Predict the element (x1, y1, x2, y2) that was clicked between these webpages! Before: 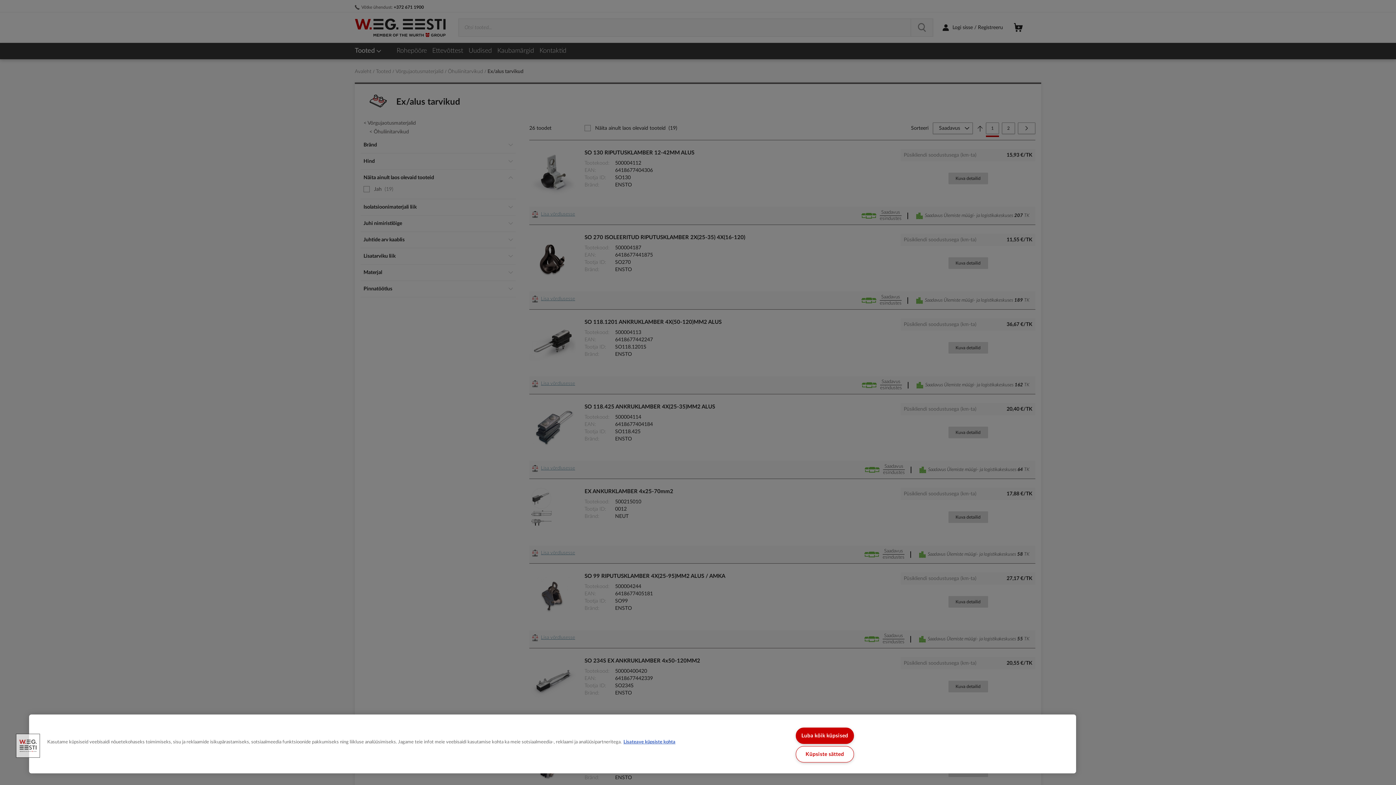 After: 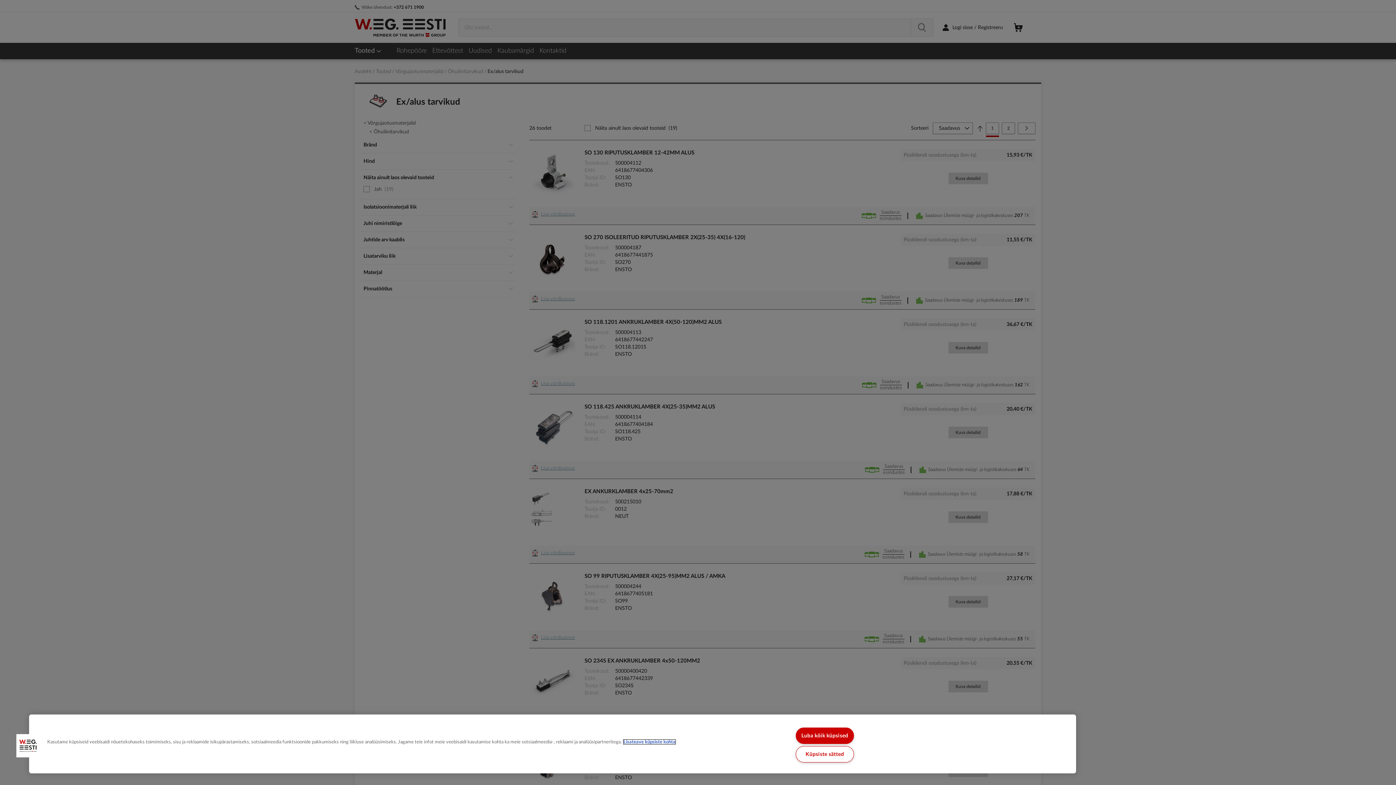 Action: bbox: (623, 740, 675, 744) label: Lisateave teie privaatsuse kohta, avaneb uuel vahekaardil